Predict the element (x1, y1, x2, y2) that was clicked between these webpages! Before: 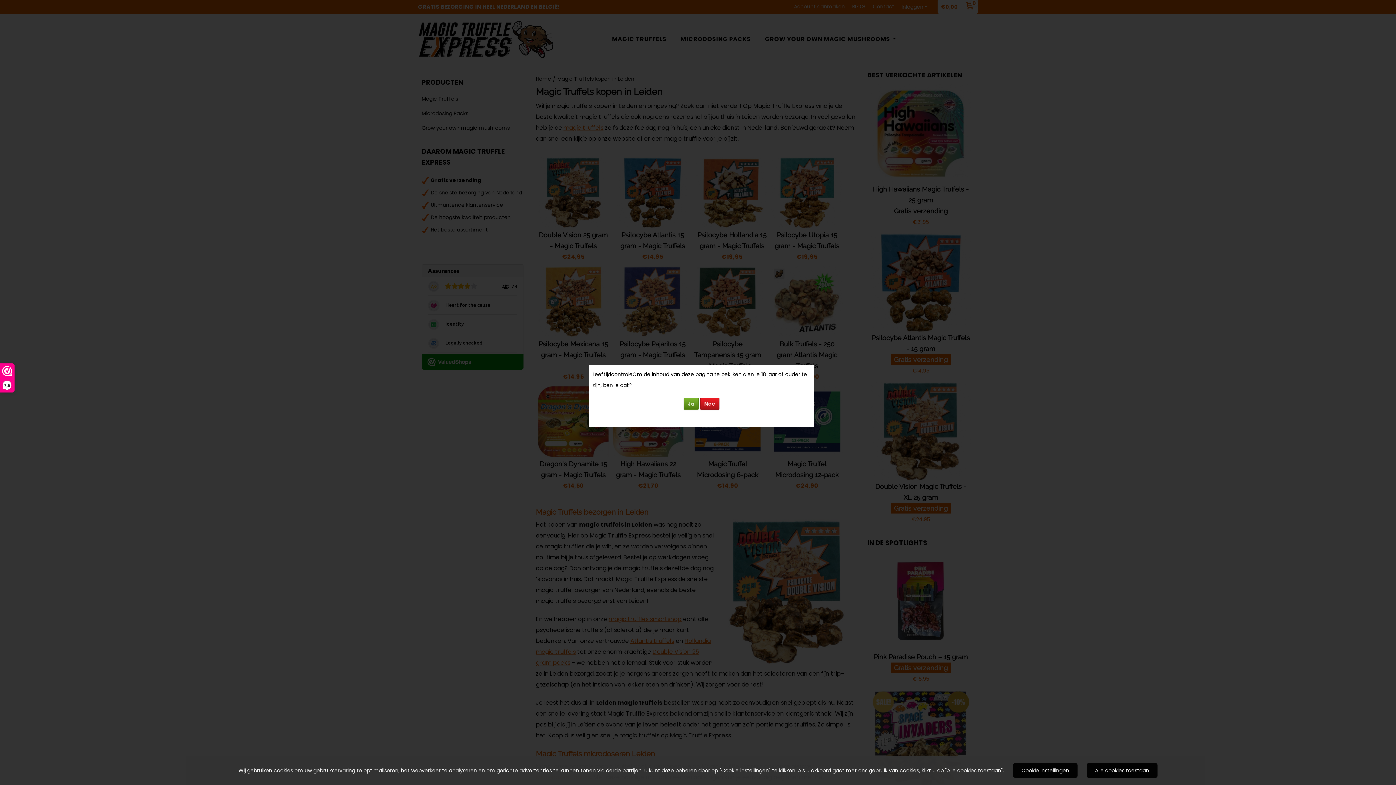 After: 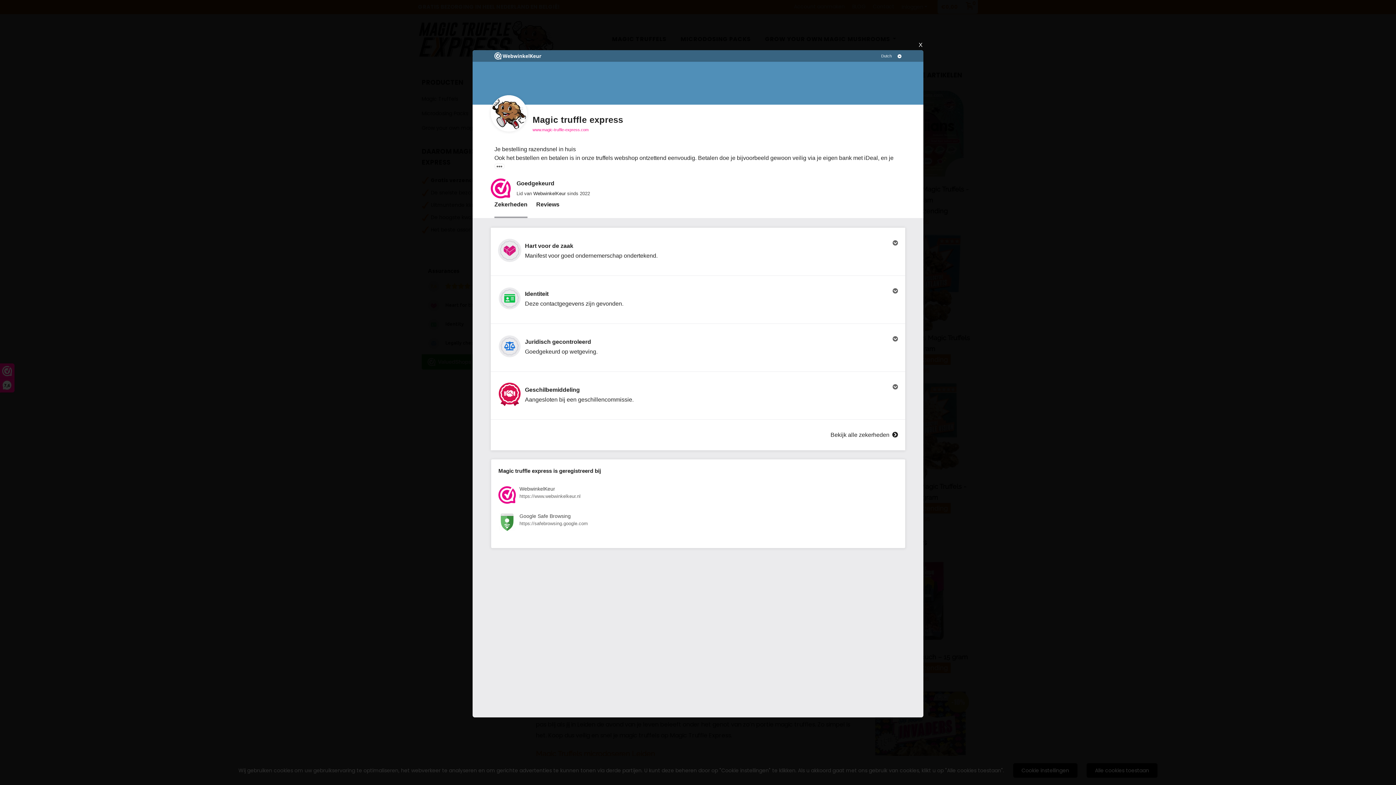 Action: label: 7,6 bbox: (0, 364, 14, 392)